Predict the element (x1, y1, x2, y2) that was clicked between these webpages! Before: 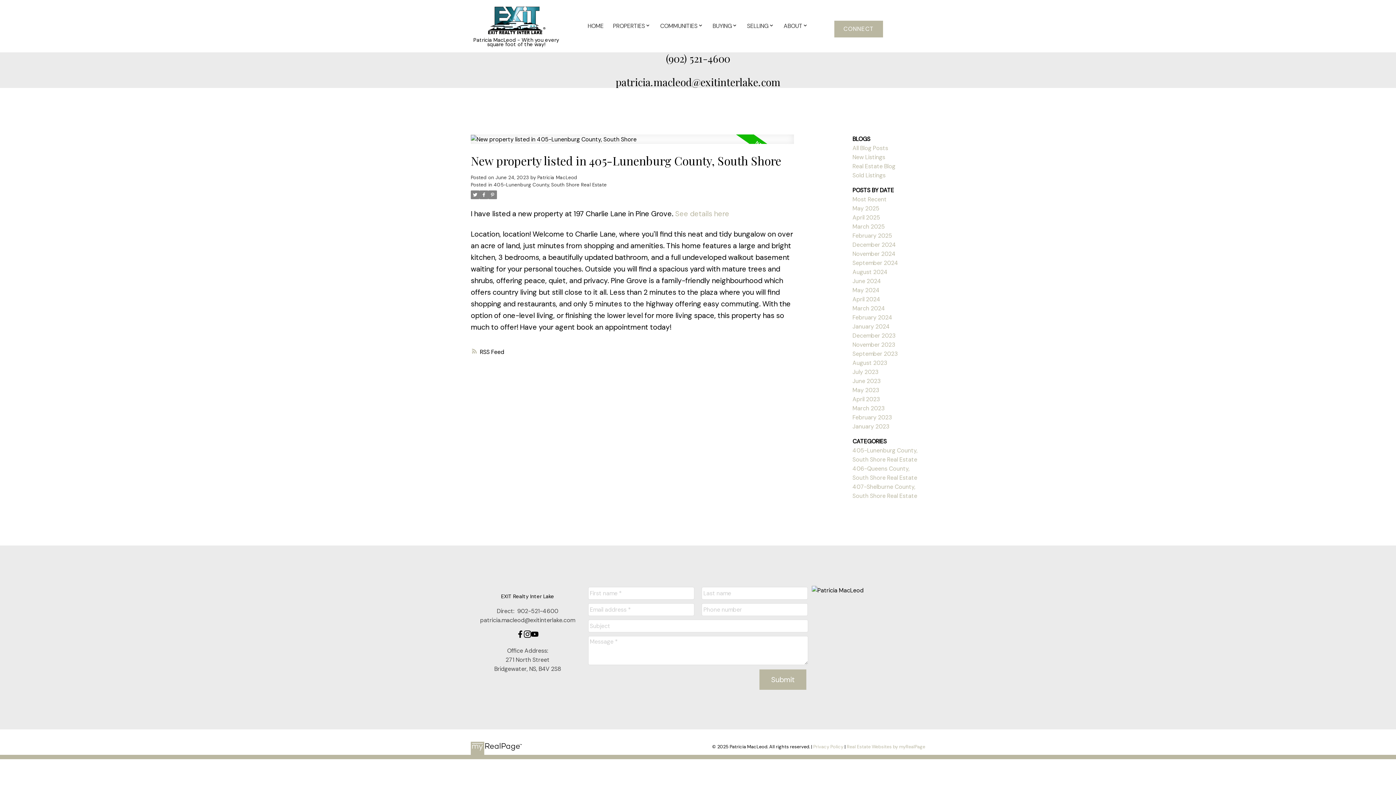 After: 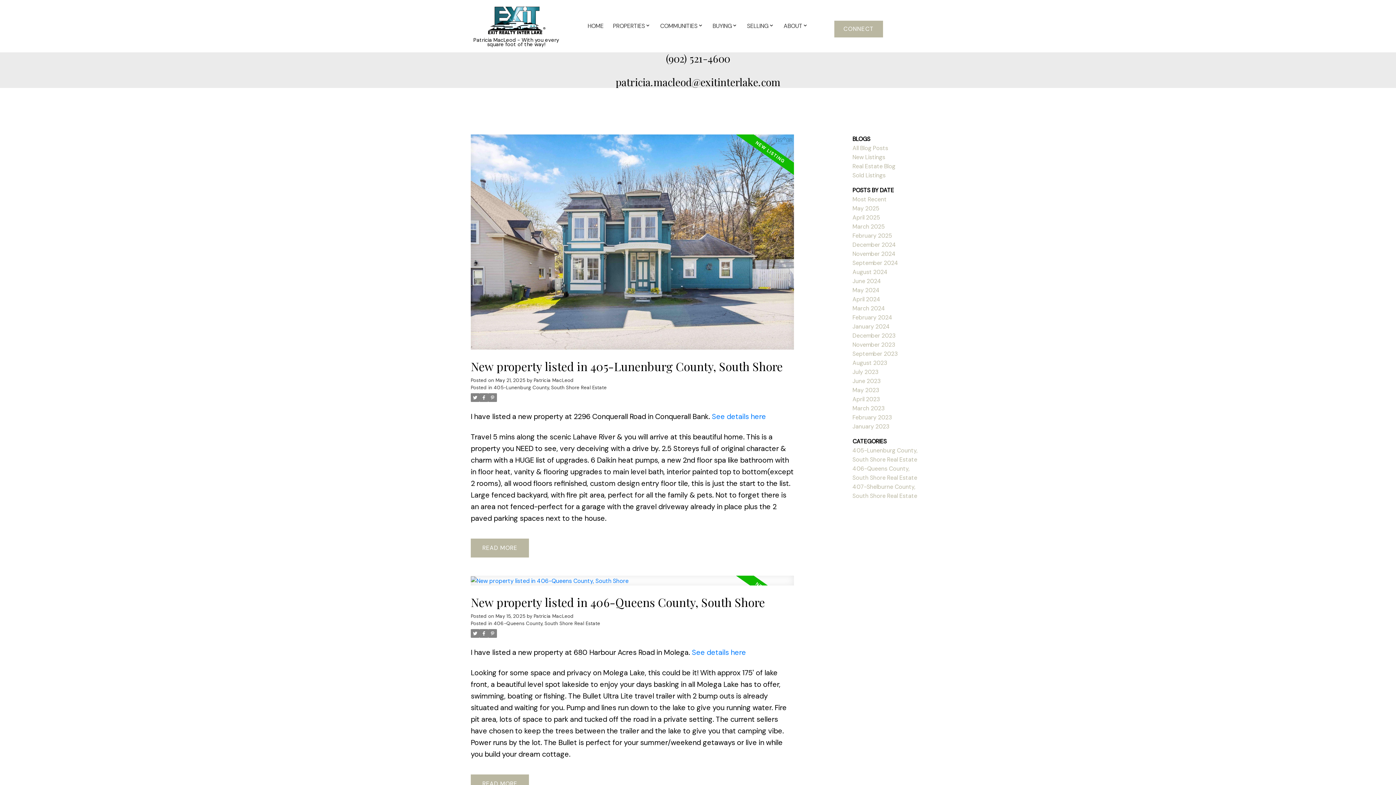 Action: label: Most Recent bbox: (852, 195, 886, 203)